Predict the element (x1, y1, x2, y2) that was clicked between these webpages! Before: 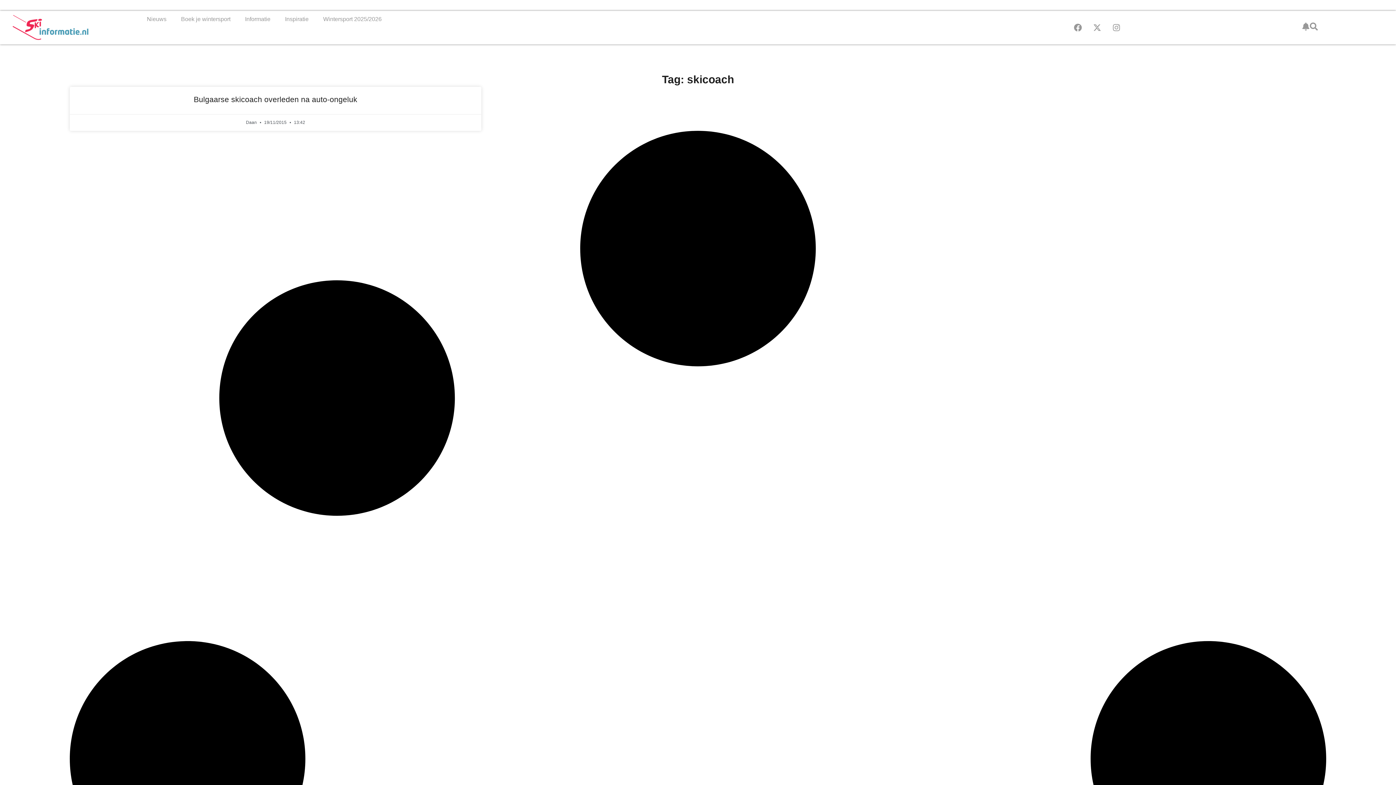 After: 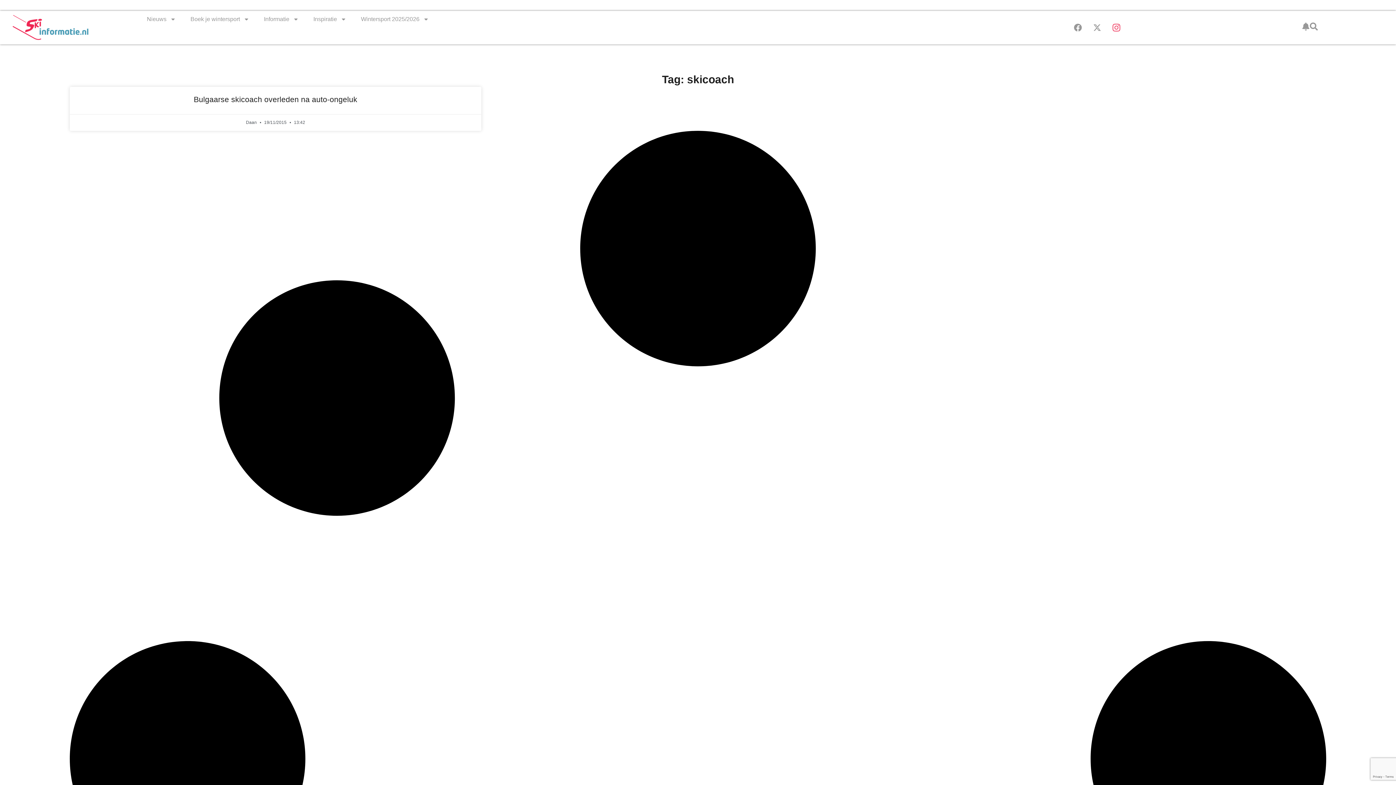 Action: bbox: (1108, 19, 1124, 35) label: Instagram